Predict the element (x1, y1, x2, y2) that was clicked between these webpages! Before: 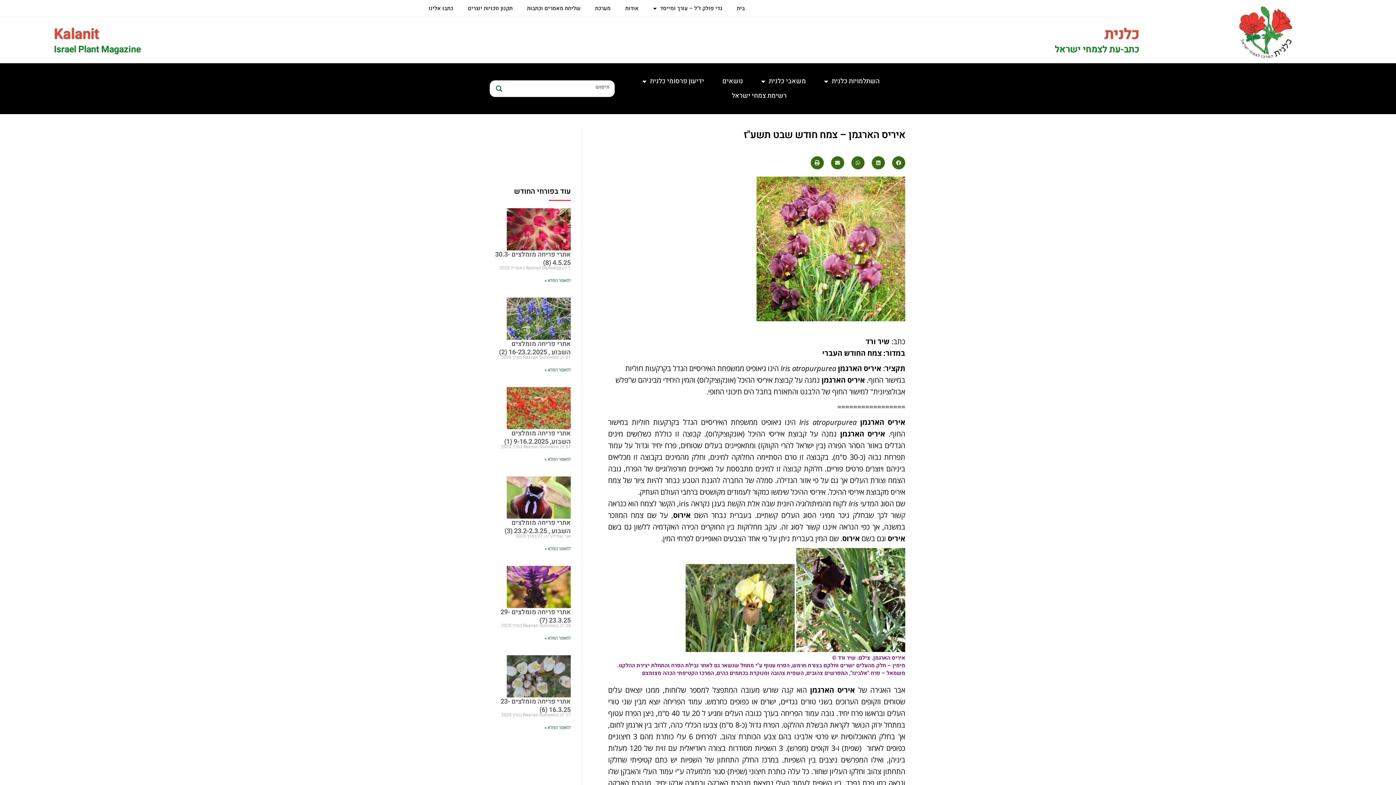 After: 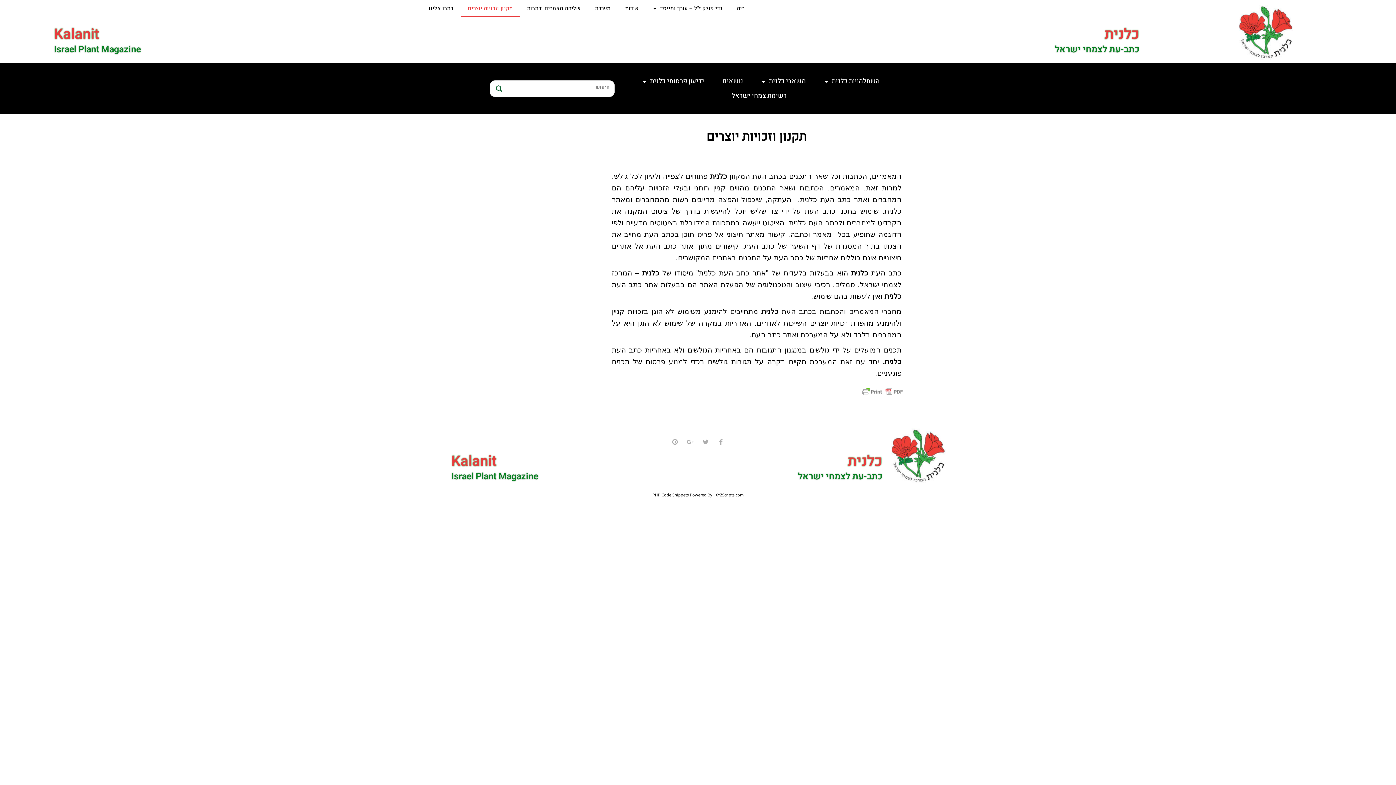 Action: bbox: (460, 0, 519, 16) label: תקנון וזכויות יוצרים